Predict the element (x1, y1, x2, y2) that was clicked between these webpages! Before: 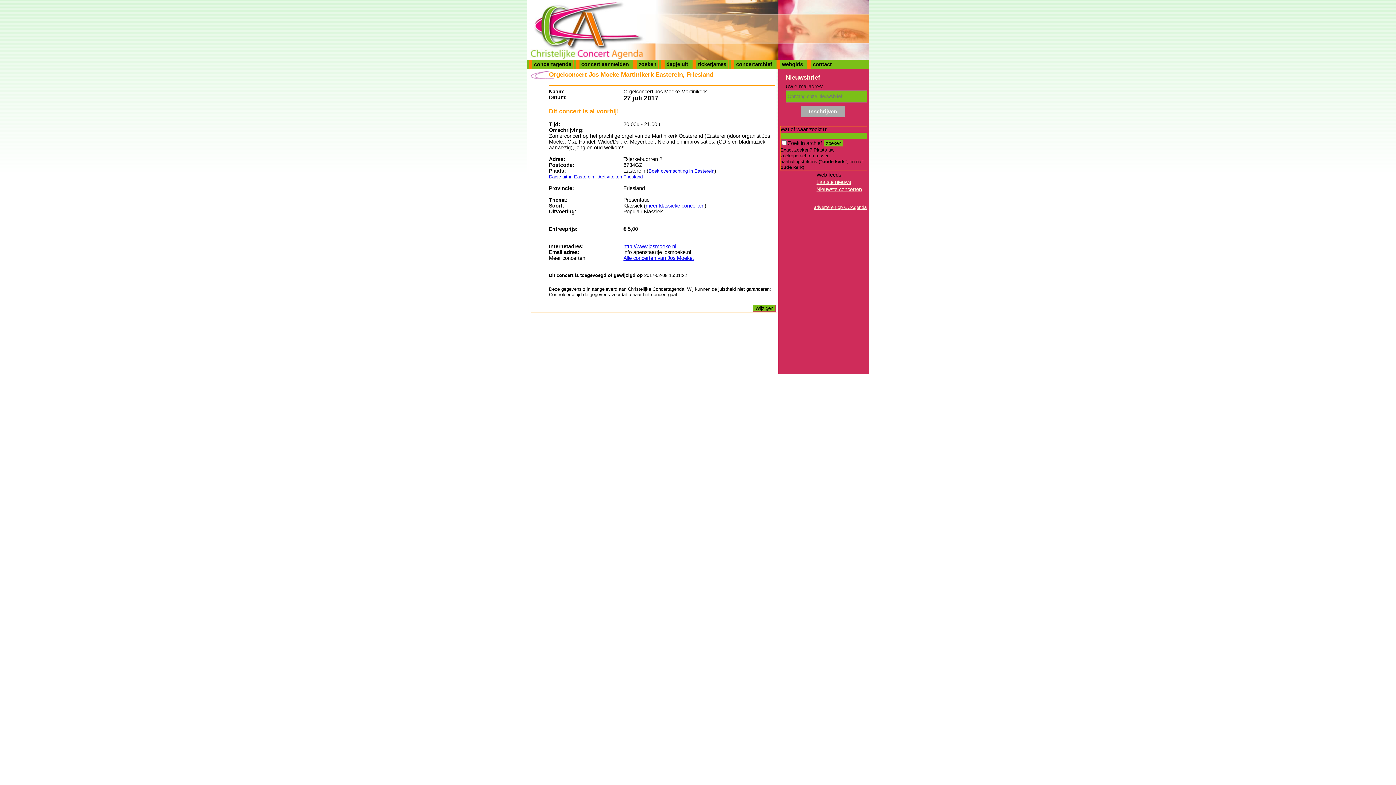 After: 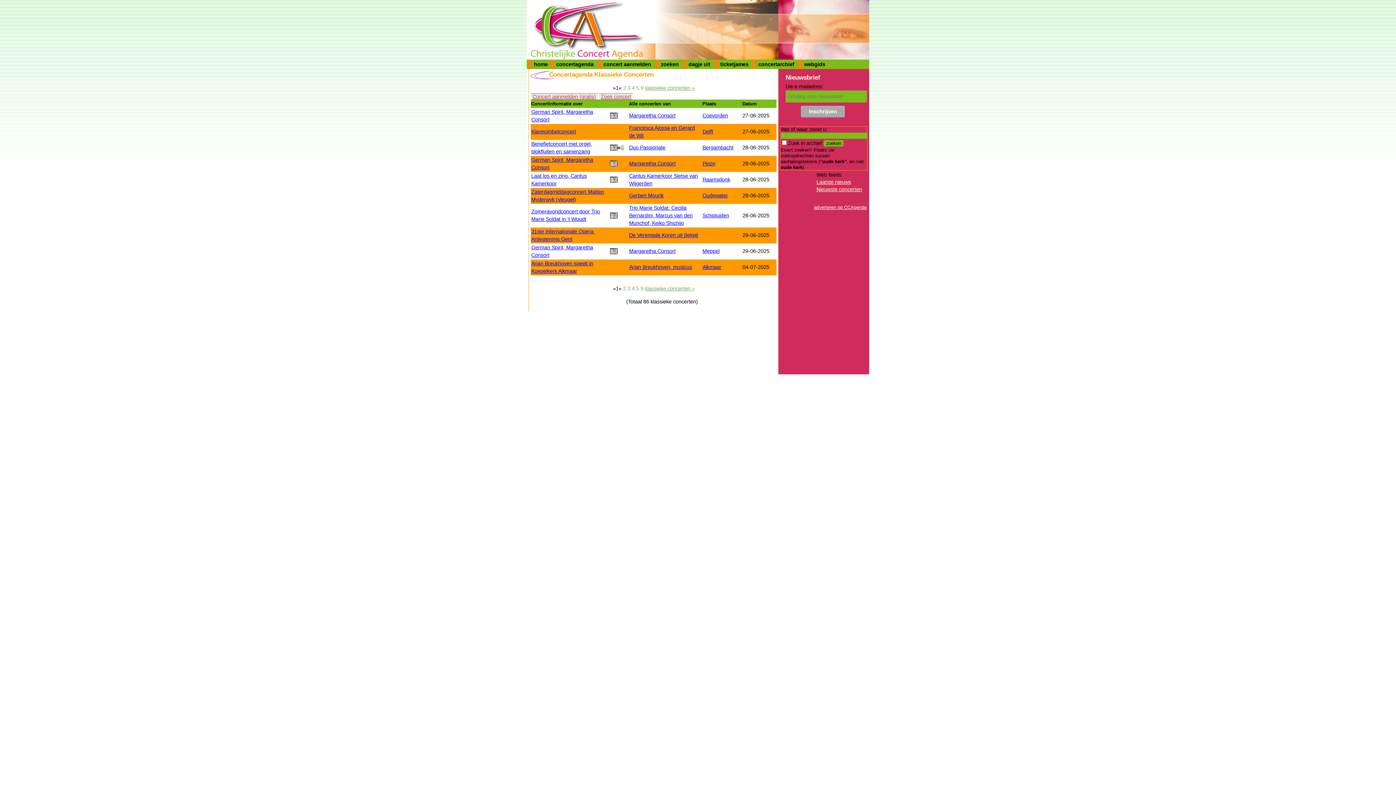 Action: bbox: (645, 202, 704, 208) label: meer klassieke concerten